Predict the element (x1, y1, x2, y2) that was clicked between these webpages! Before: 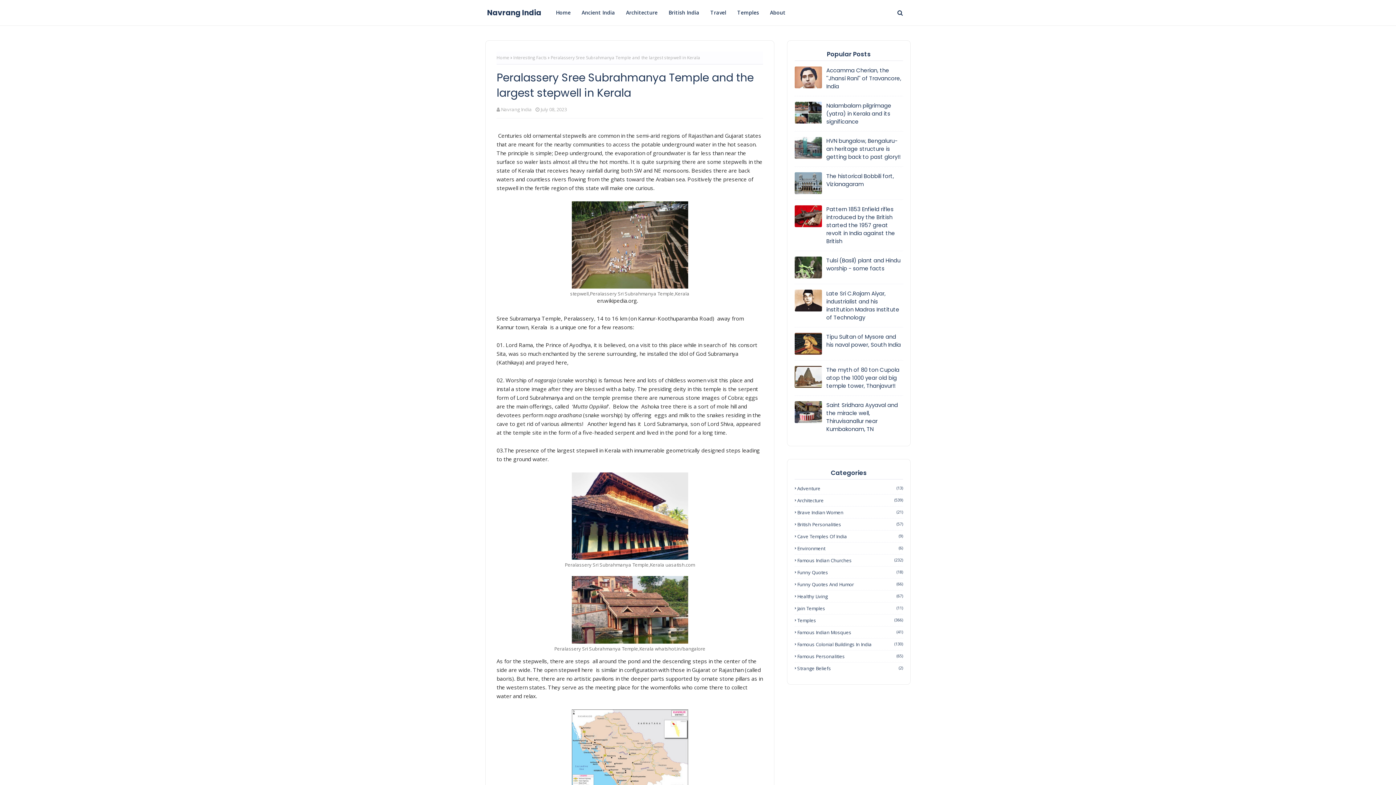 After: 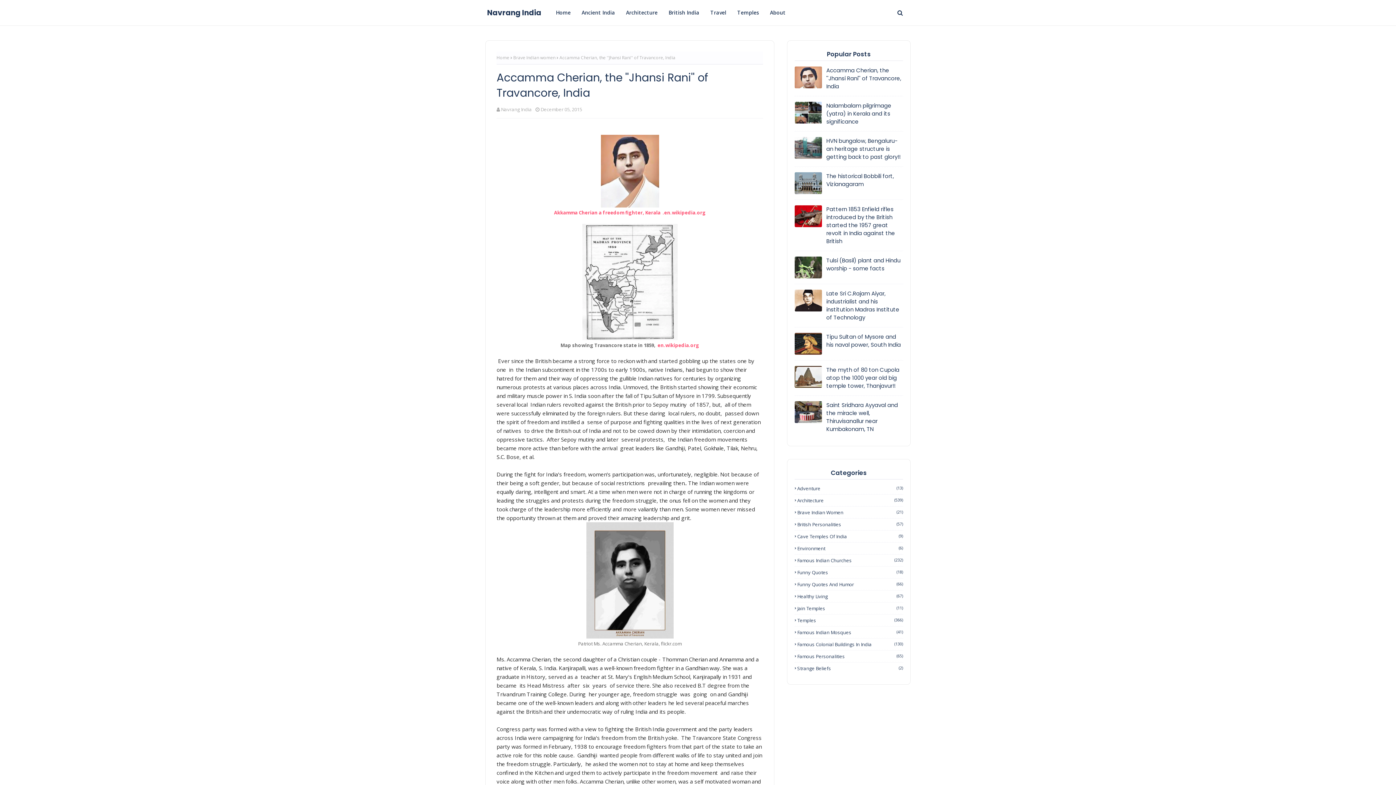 Action: bbox: (826, 66, 903, 90) label: Accamma Cherian, the ''Jhansi Rani'' of Travancore, India